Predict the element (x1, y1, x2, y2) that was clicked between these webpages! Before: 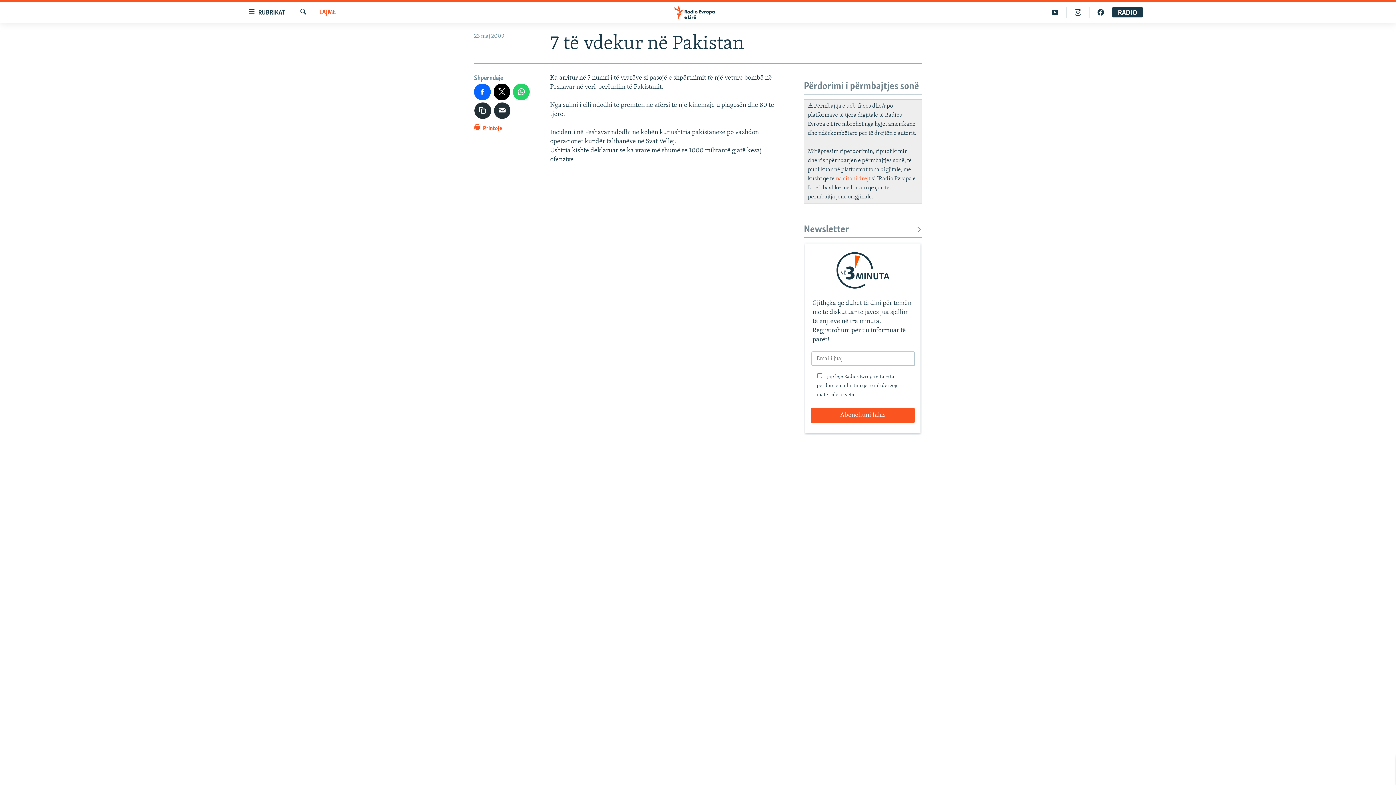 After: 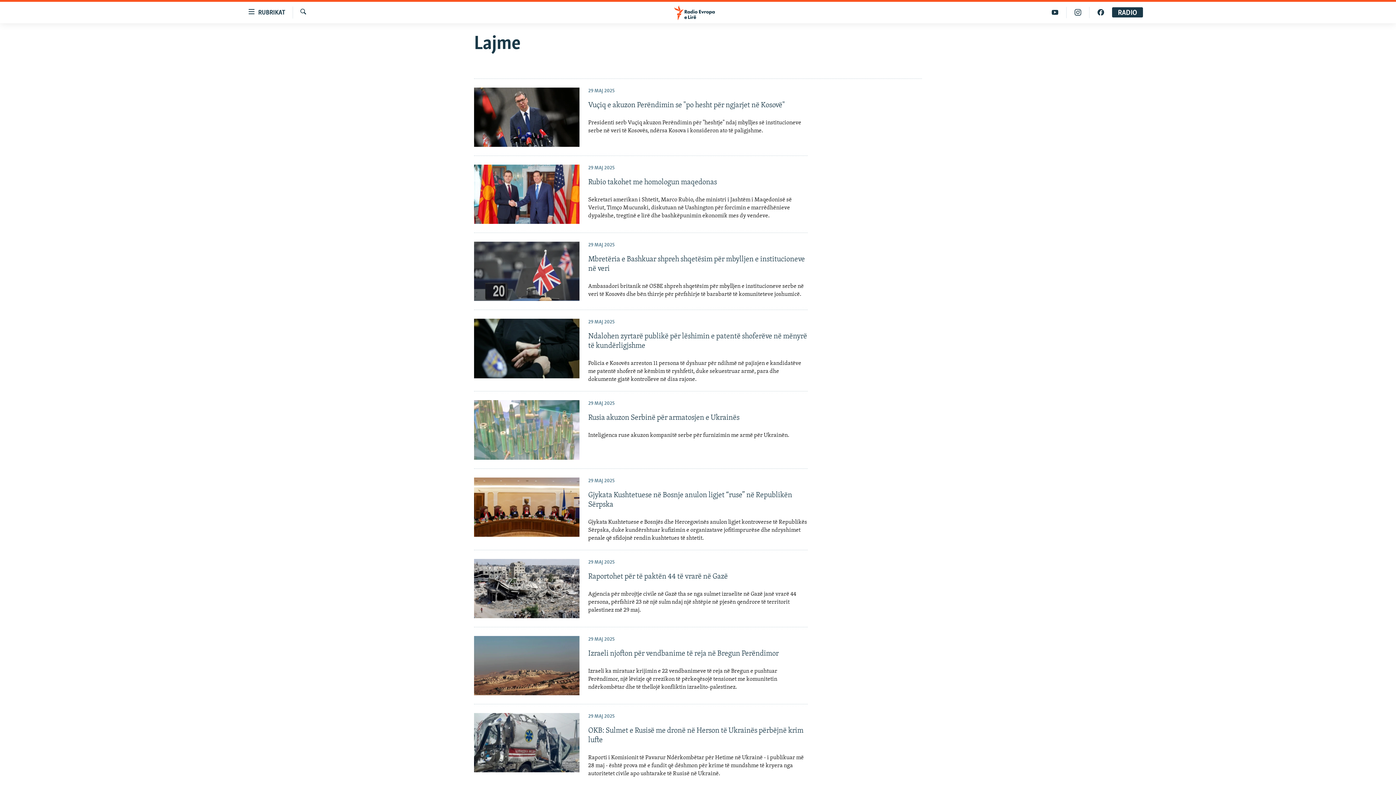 Action: bbox: (319, 8, 336, 17) label: LAJME